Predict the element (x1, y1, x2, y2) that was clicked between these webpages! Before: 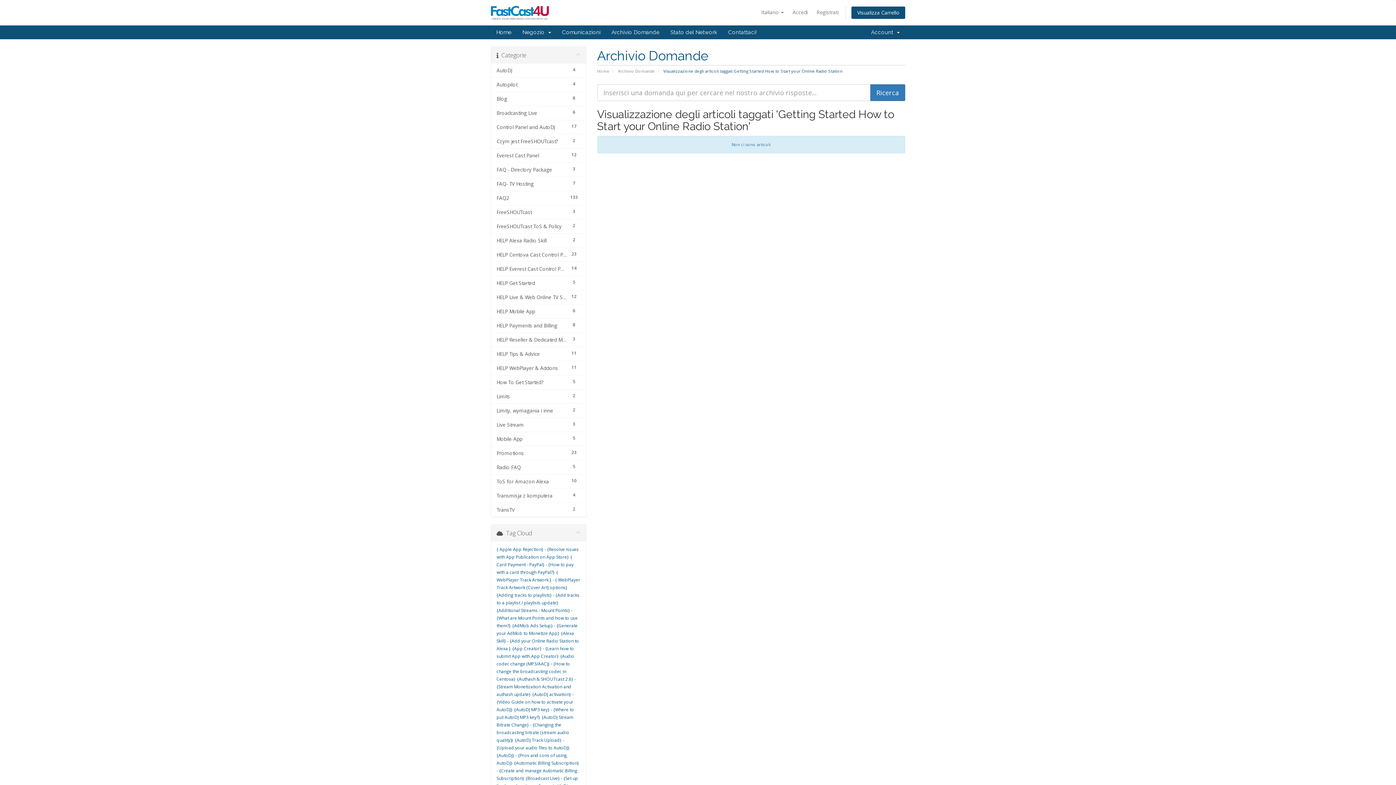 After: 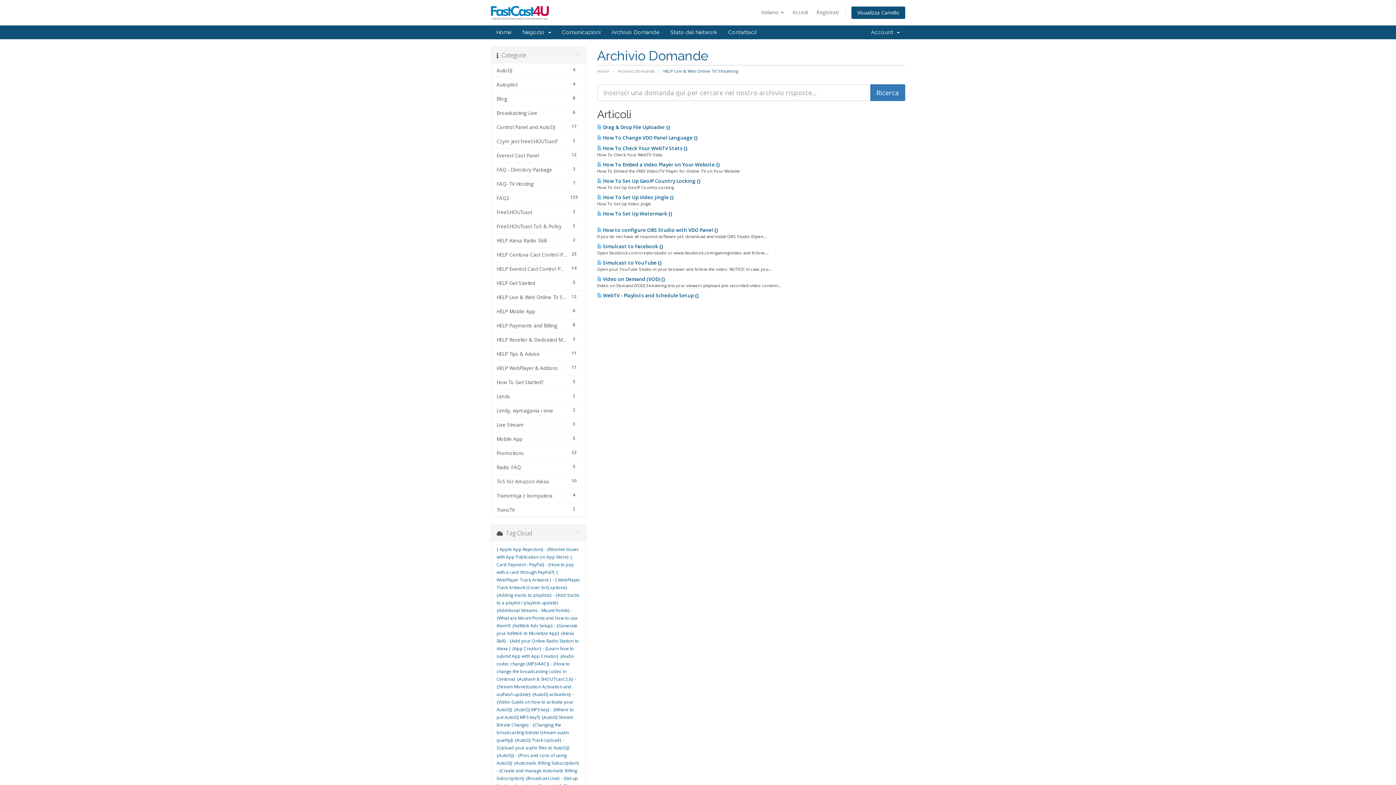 Action: bbox: (491, 290, 586, 304) label: 12
HELP Live & Web Online TV Streaming